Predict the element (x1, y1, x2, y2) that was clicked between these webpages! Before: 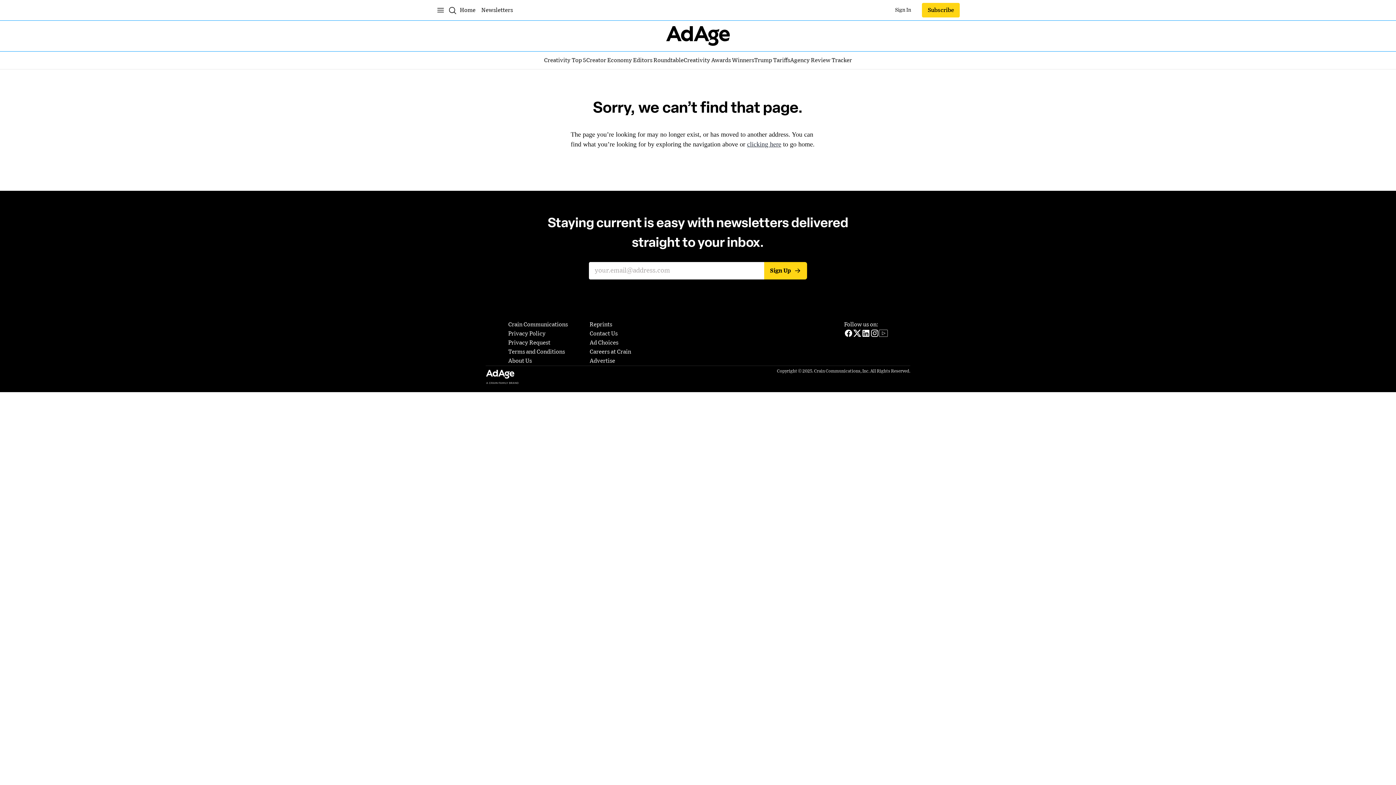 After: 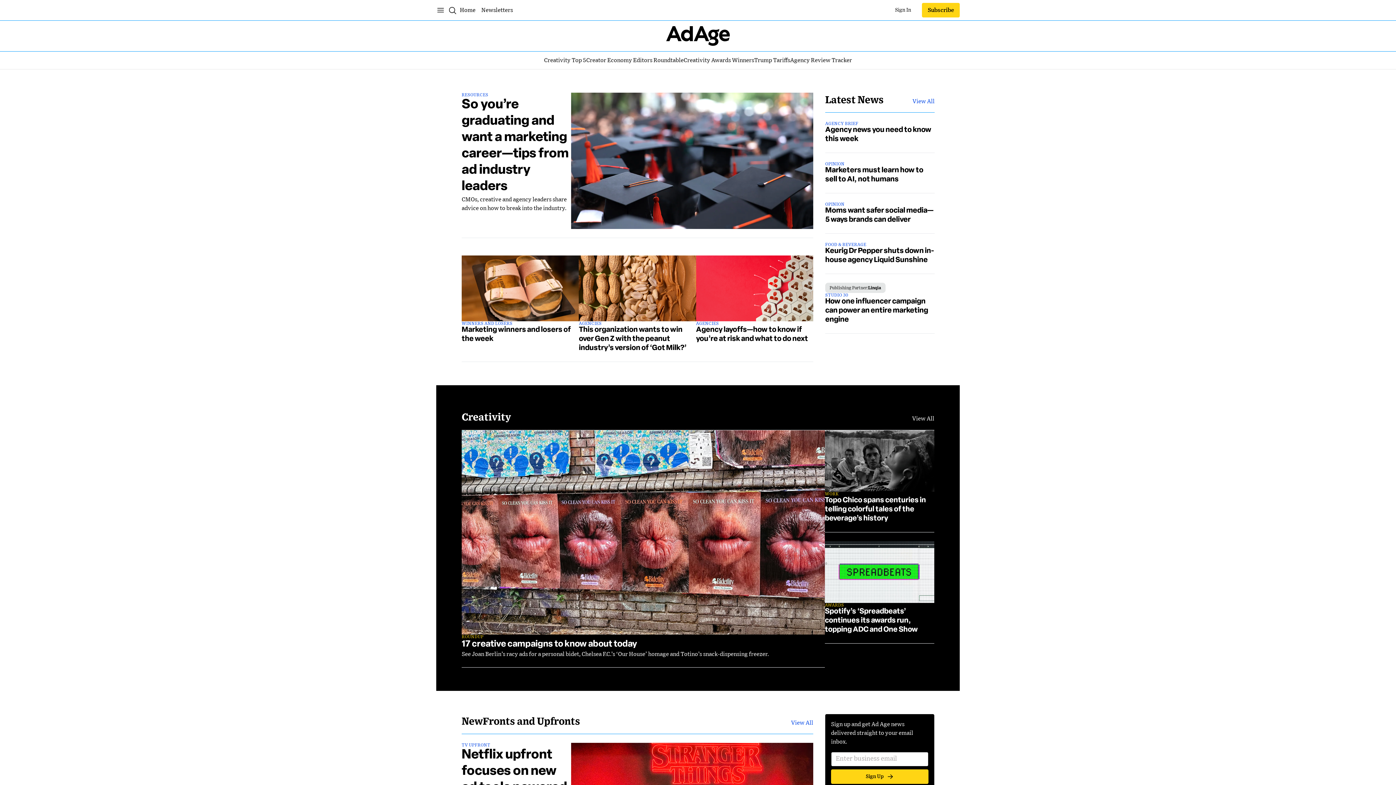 Action: bbox: (485, 366, 555, 387) label: Ad Age Logo